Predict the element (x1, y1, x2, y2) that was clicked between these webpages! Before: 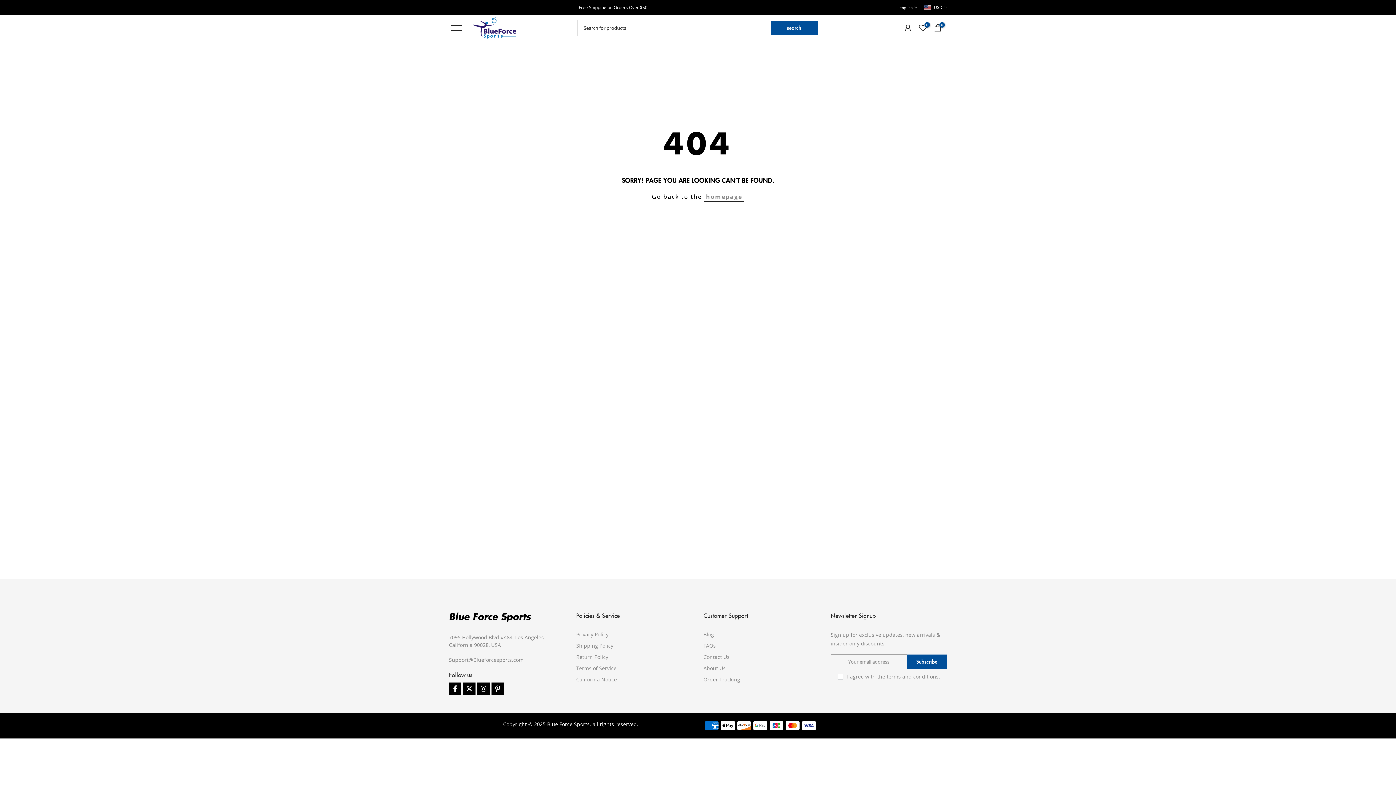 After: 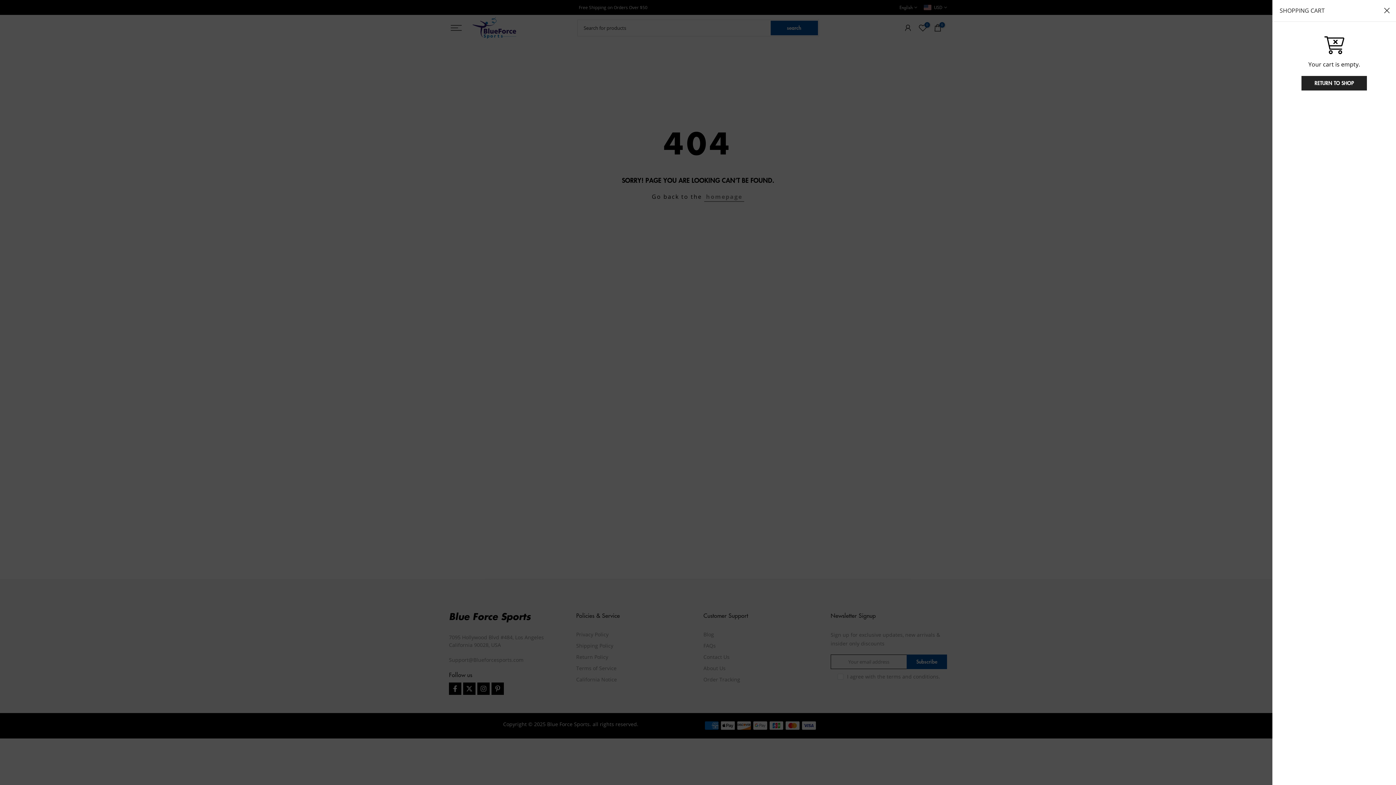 Action: label: 0 bbox: (933, 23, 942, 32)